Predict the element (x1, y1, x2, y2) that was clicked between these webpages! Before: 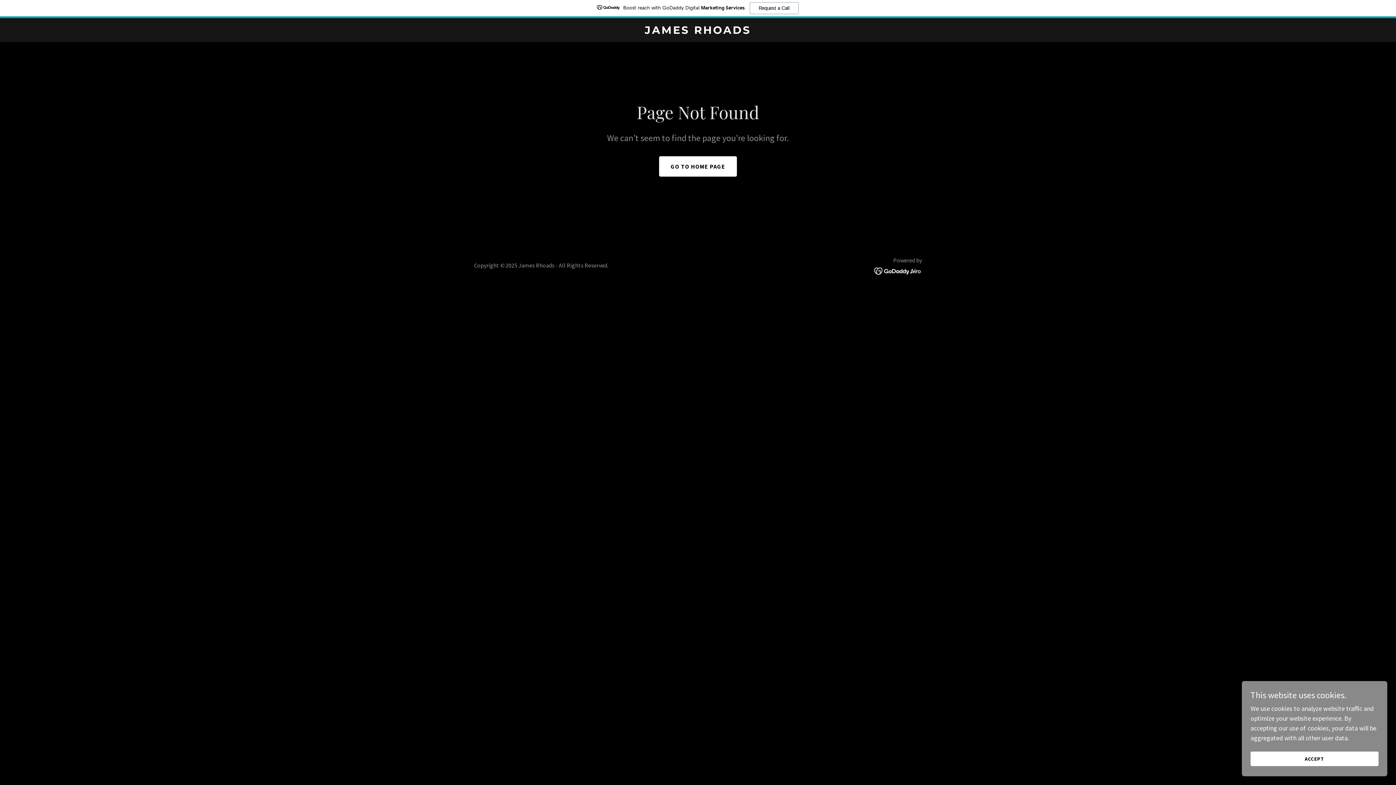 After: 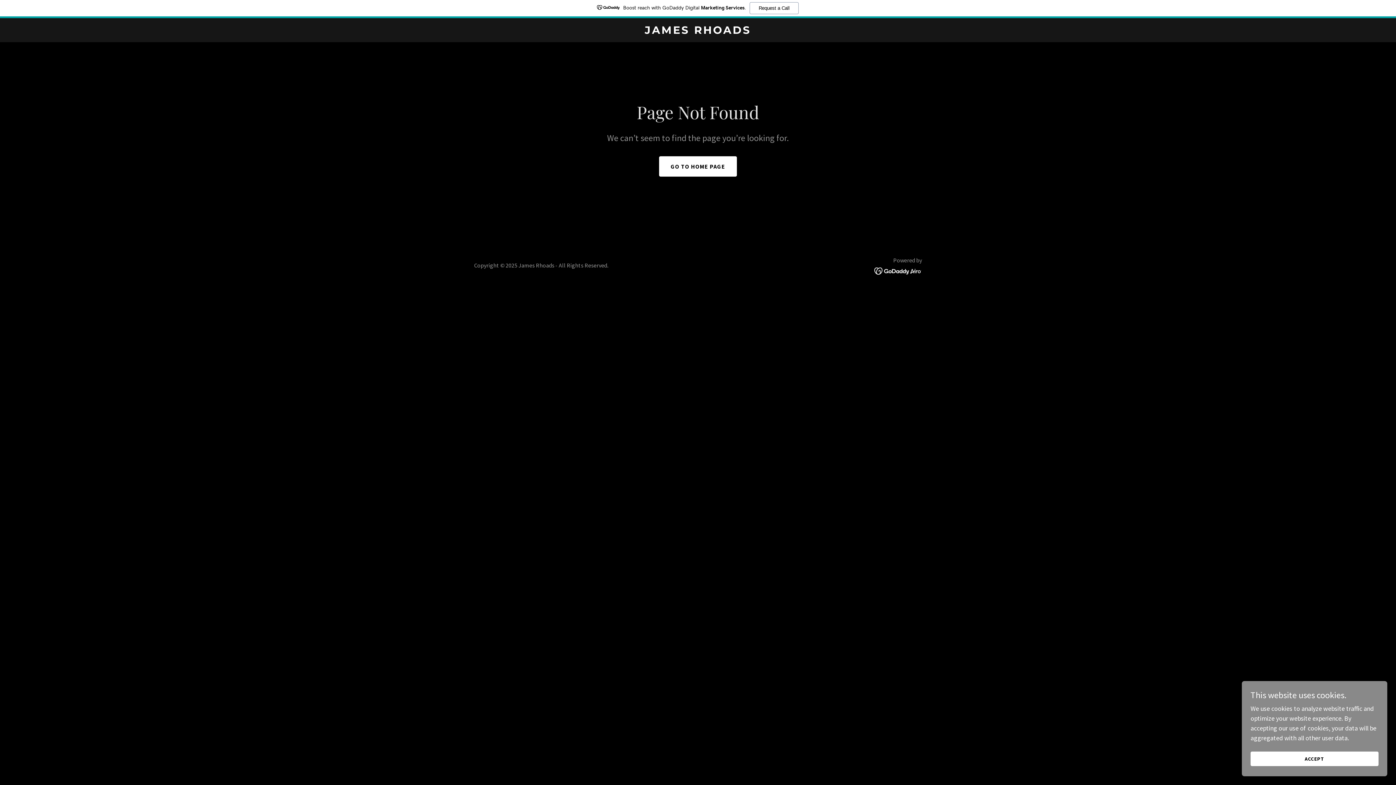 Action: bbox: (0, 0, 1396, 18) label: Boost reach with GoDaddy Digital Marketing Services.
Request a Call